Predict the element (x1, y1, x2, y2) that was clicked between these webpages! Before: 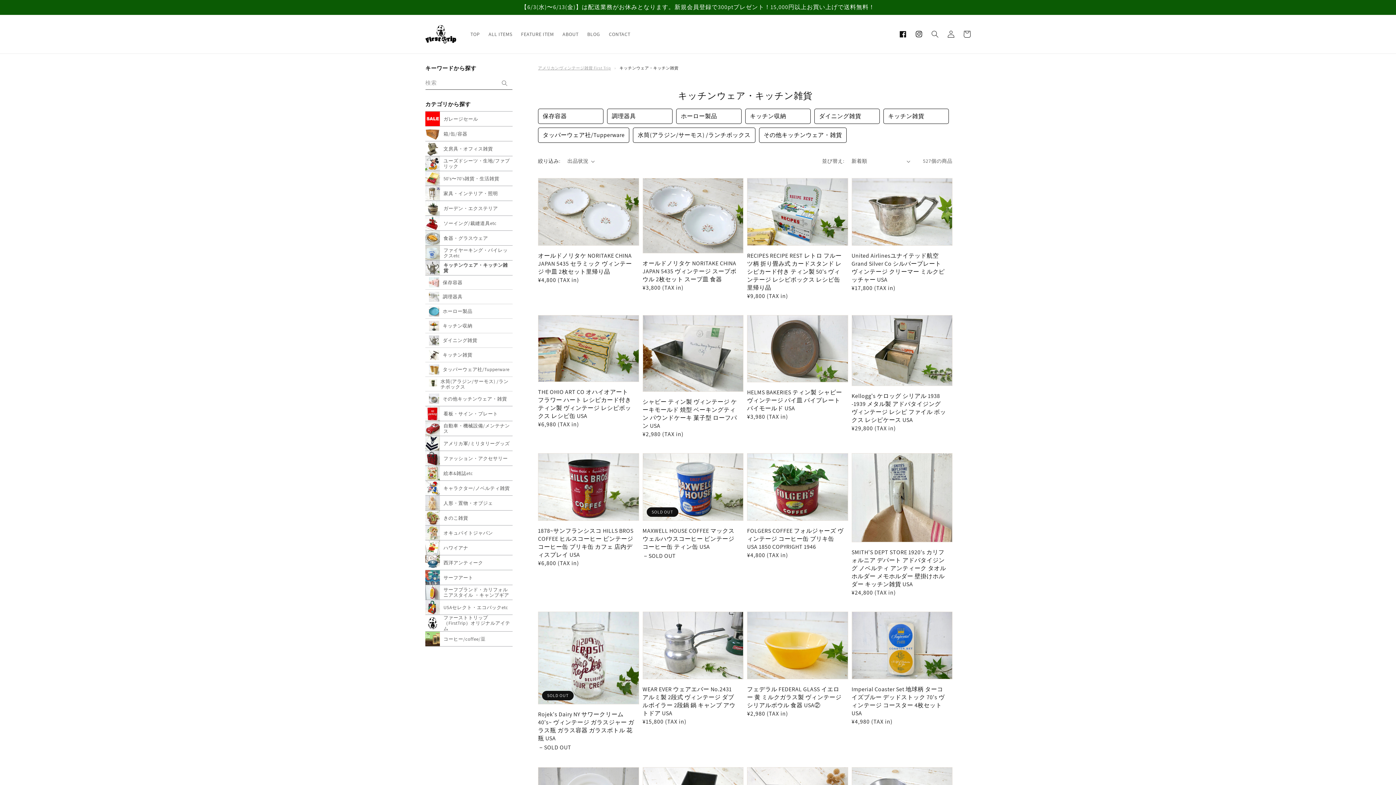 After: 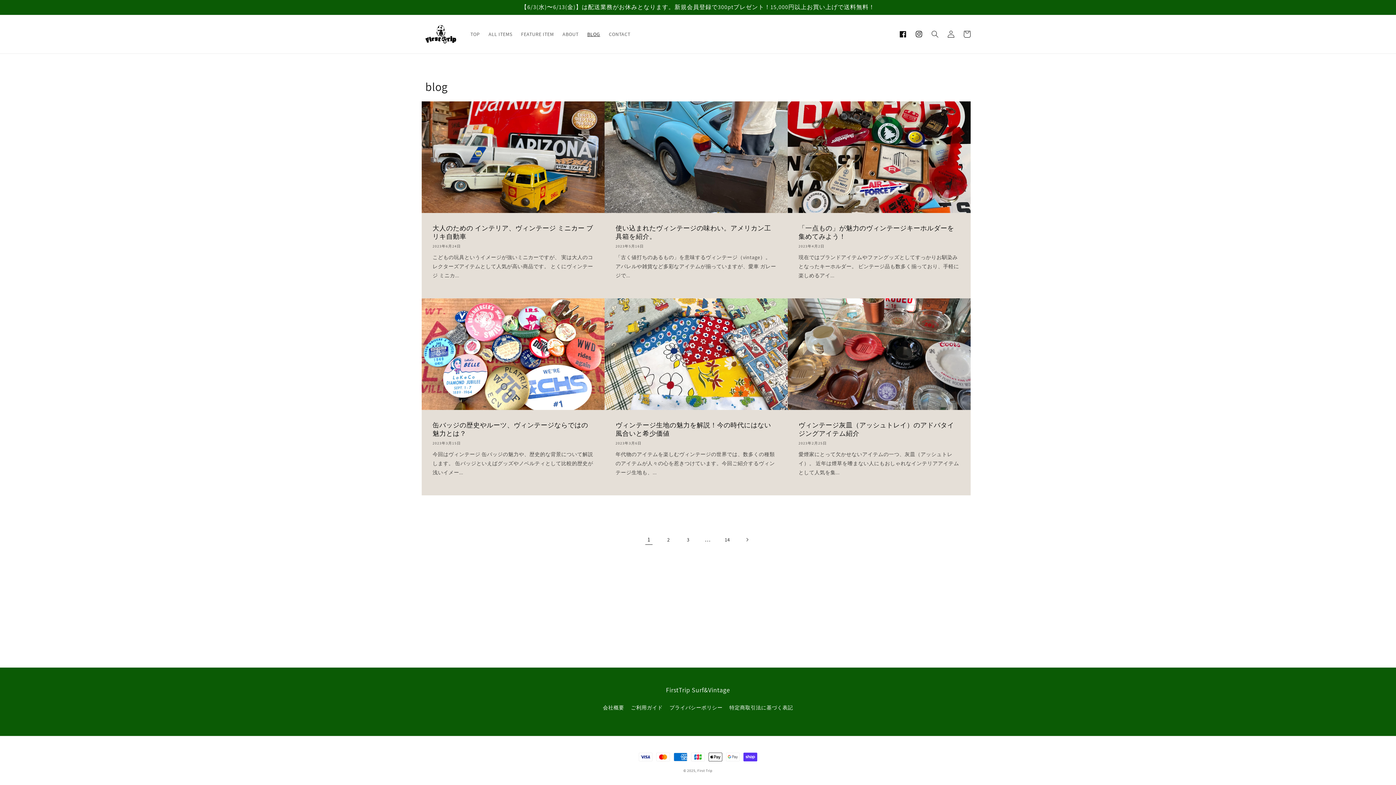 Action: label: BLOG bbox: (583, 26, 604, 41)